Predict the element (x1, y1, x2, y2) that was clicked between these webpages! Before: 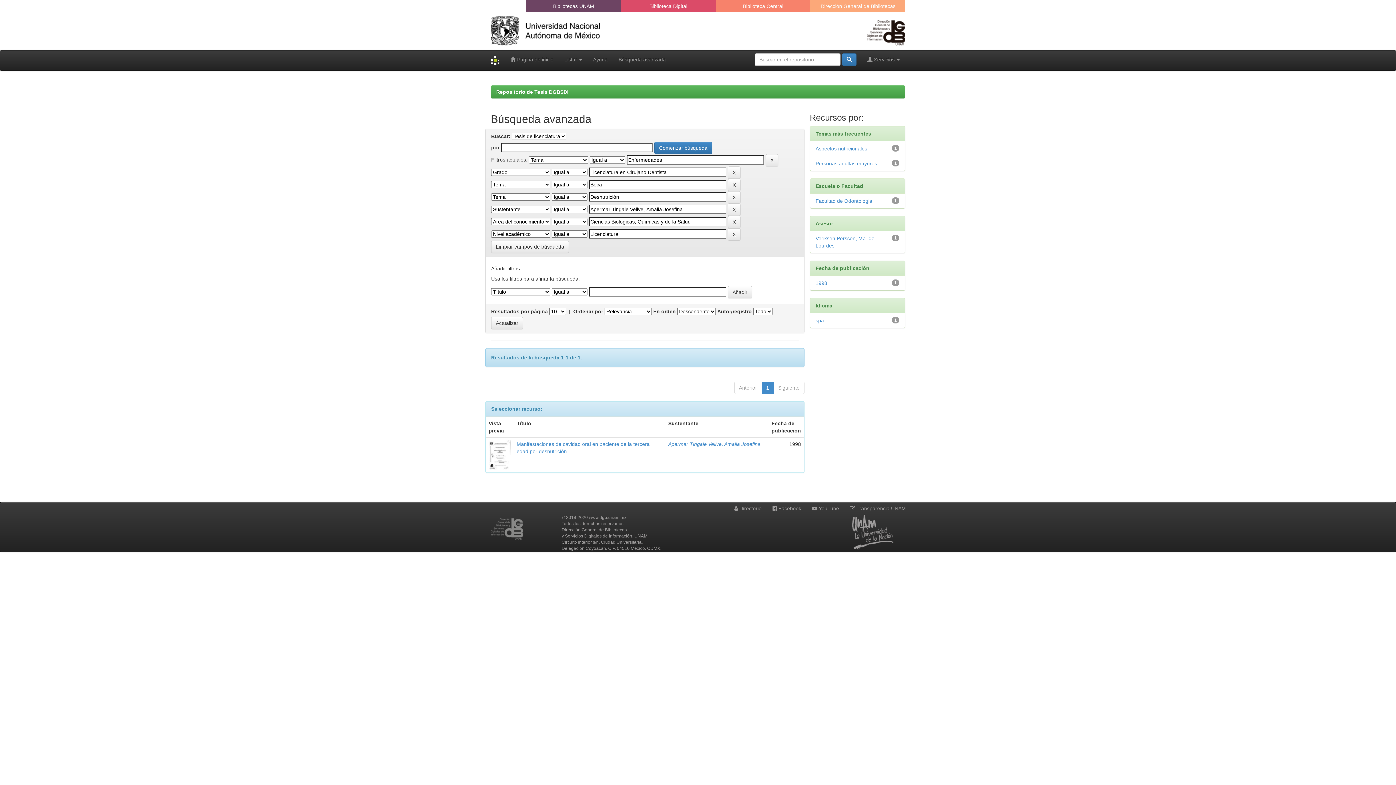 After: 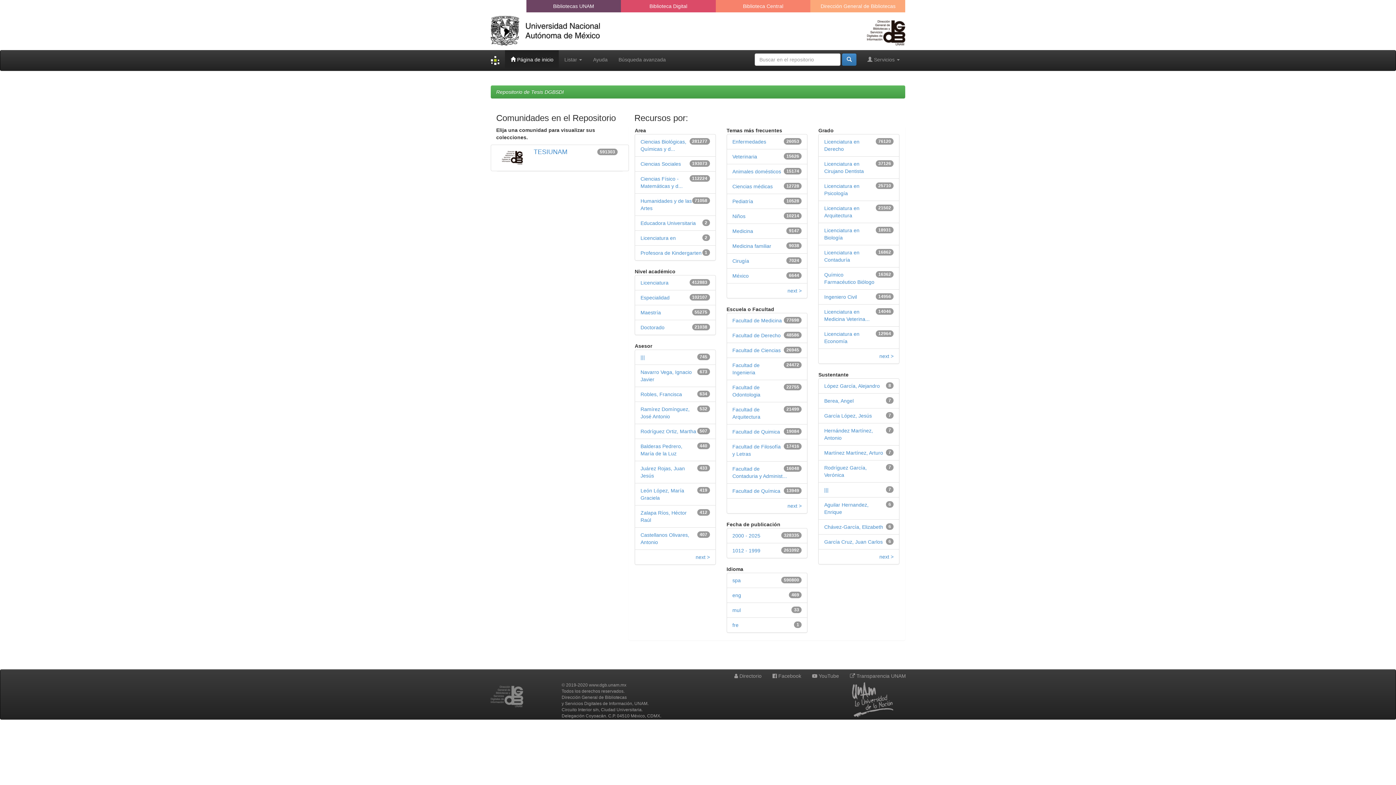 Action: label: Repositorio de Tesis DGBSDI bbox: (496, 89, 568, 94)